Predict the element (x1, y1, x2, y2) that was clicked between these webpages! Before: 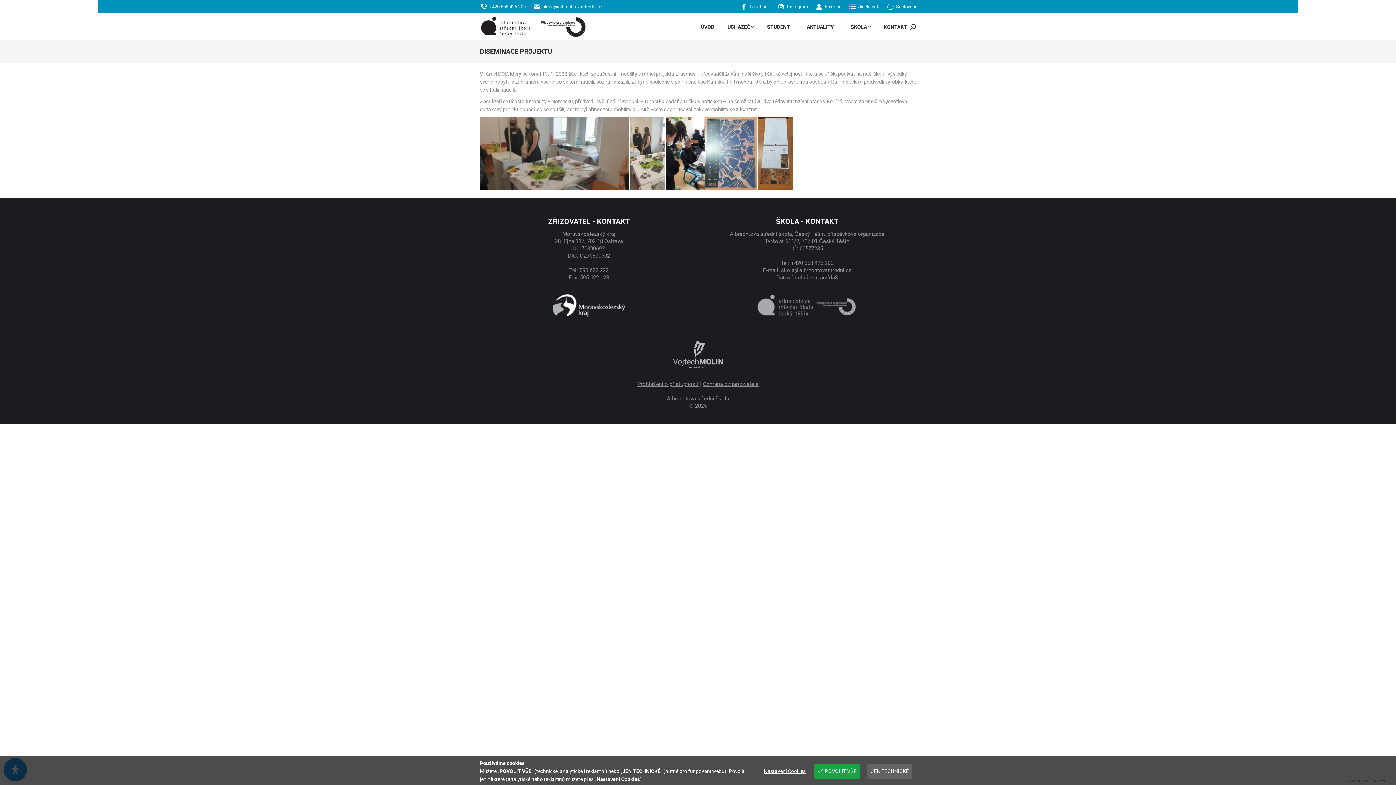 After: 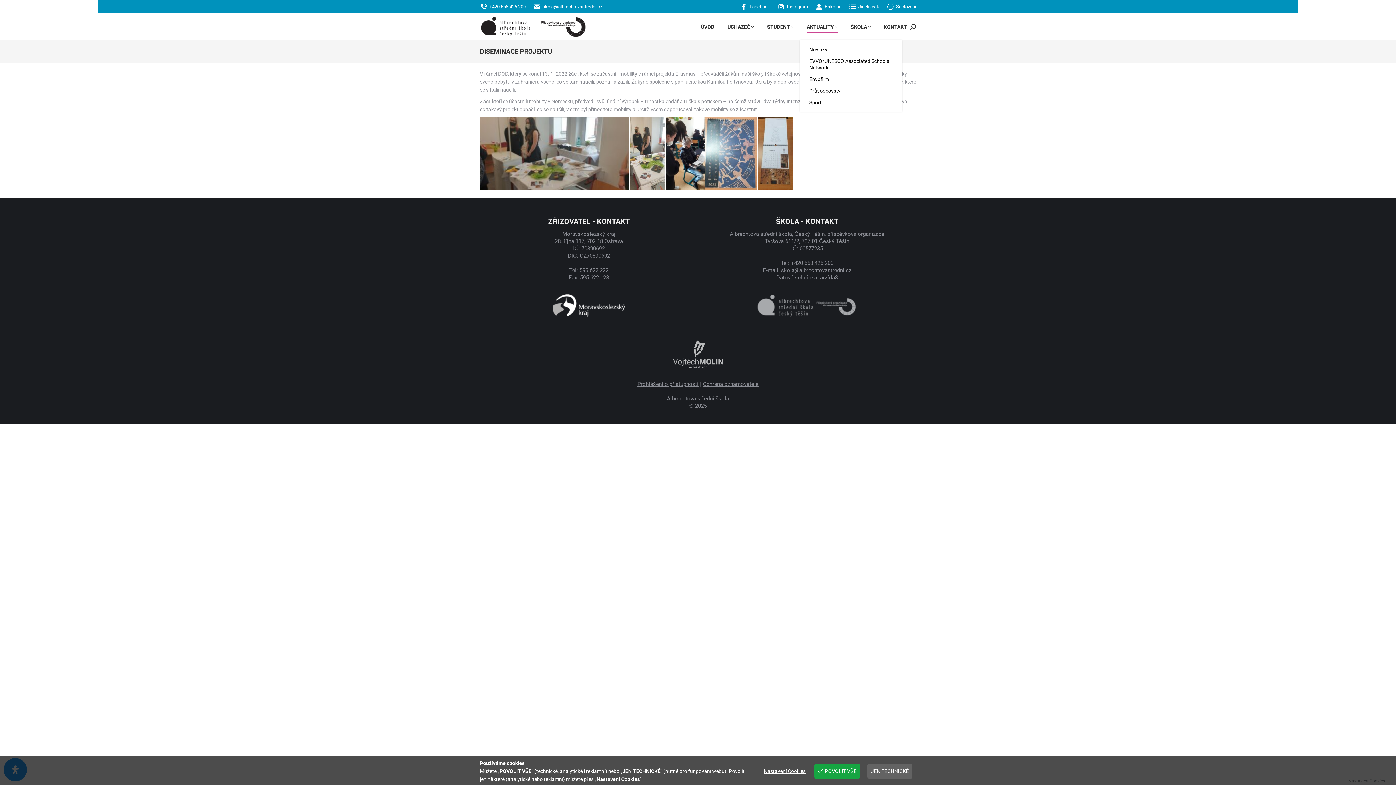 Action: bbox: (805, 16, 839, 36) label: AKTUALITY